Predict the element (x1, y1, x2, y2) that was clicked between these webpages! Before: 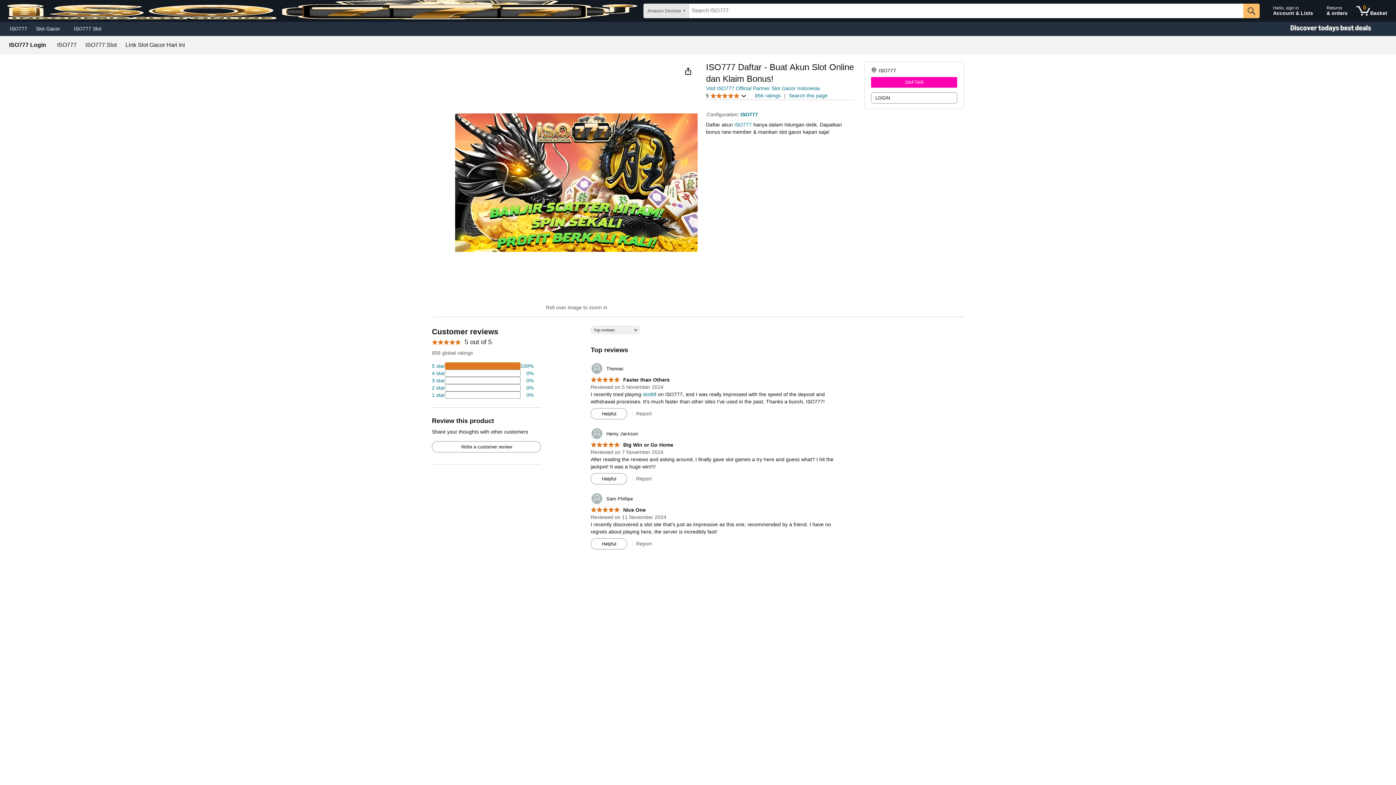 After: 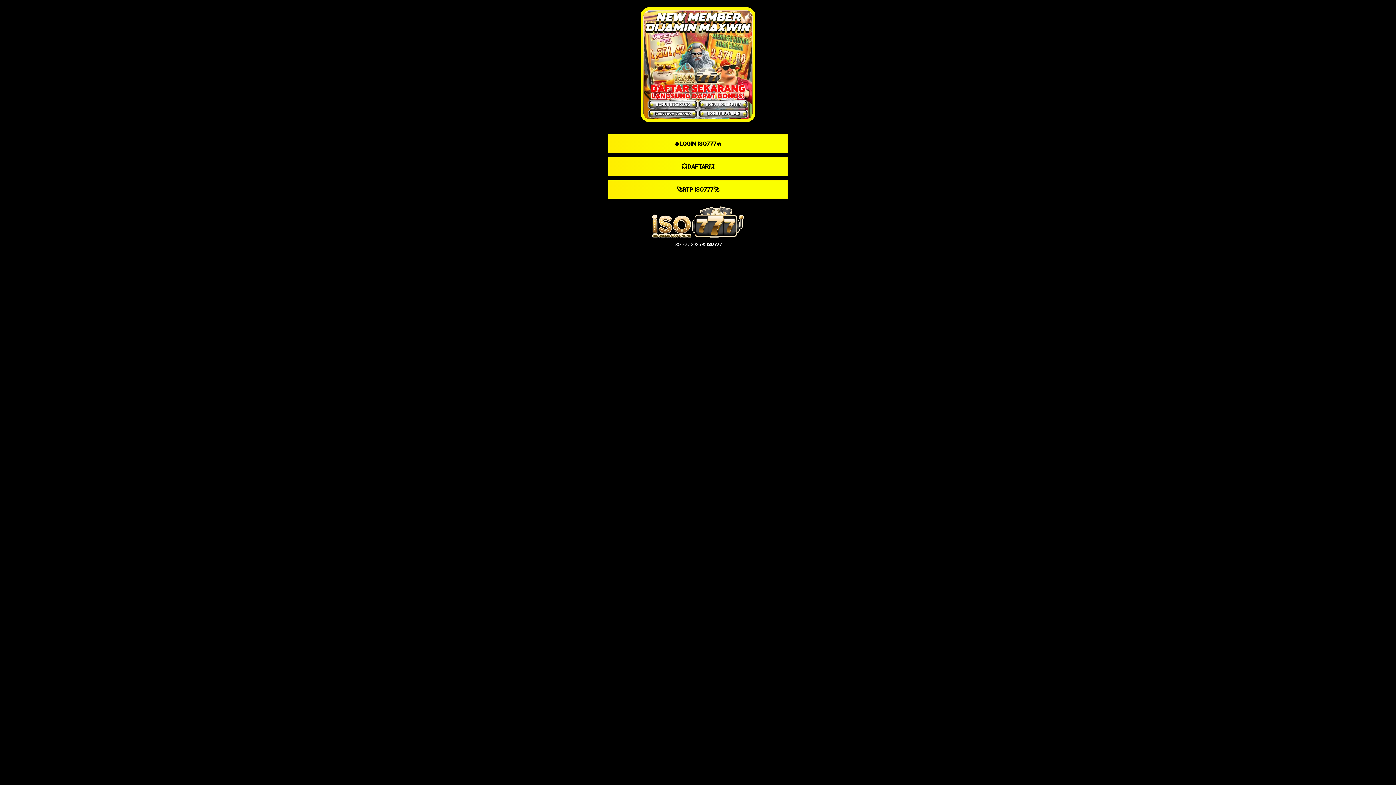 Action: bbox: (1323, 1, 1351, 20) label: Returns
& orders